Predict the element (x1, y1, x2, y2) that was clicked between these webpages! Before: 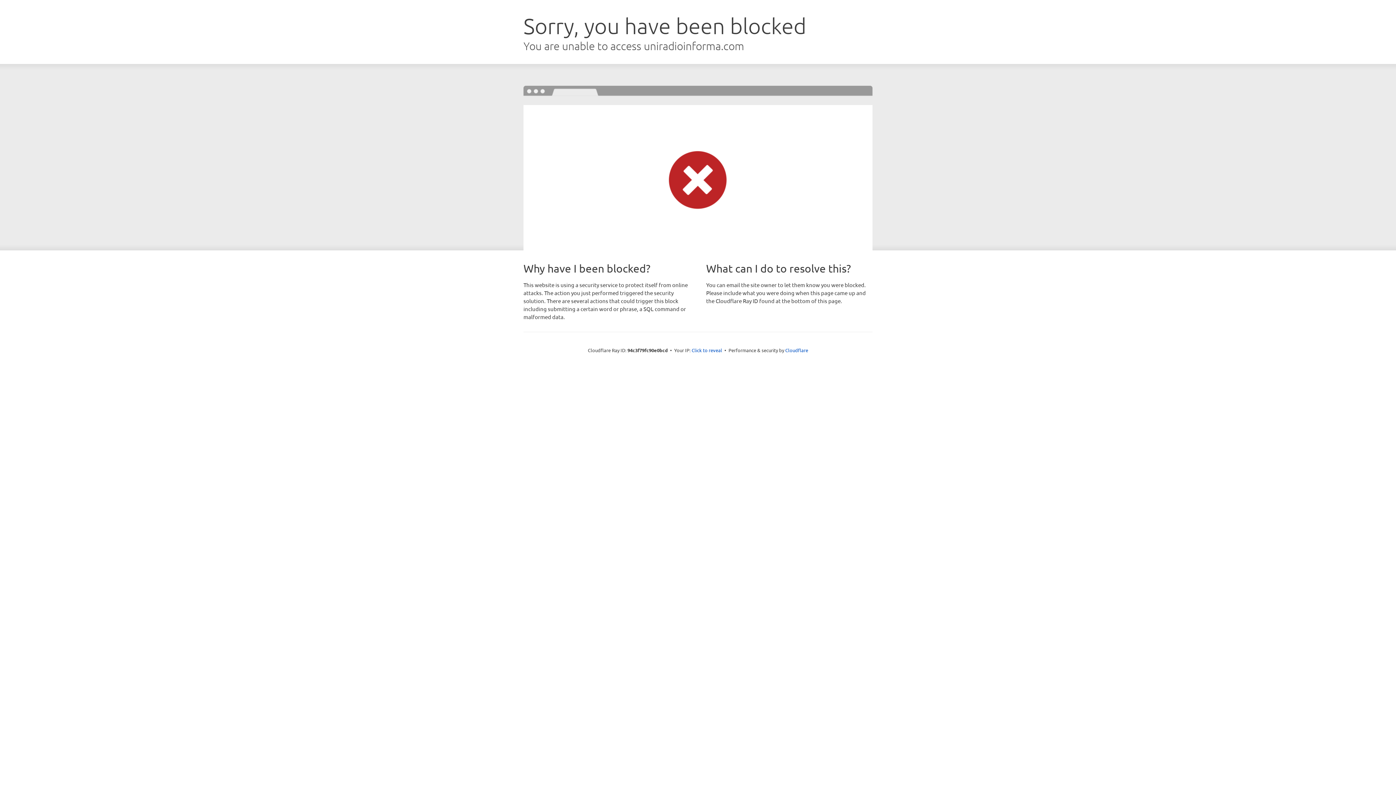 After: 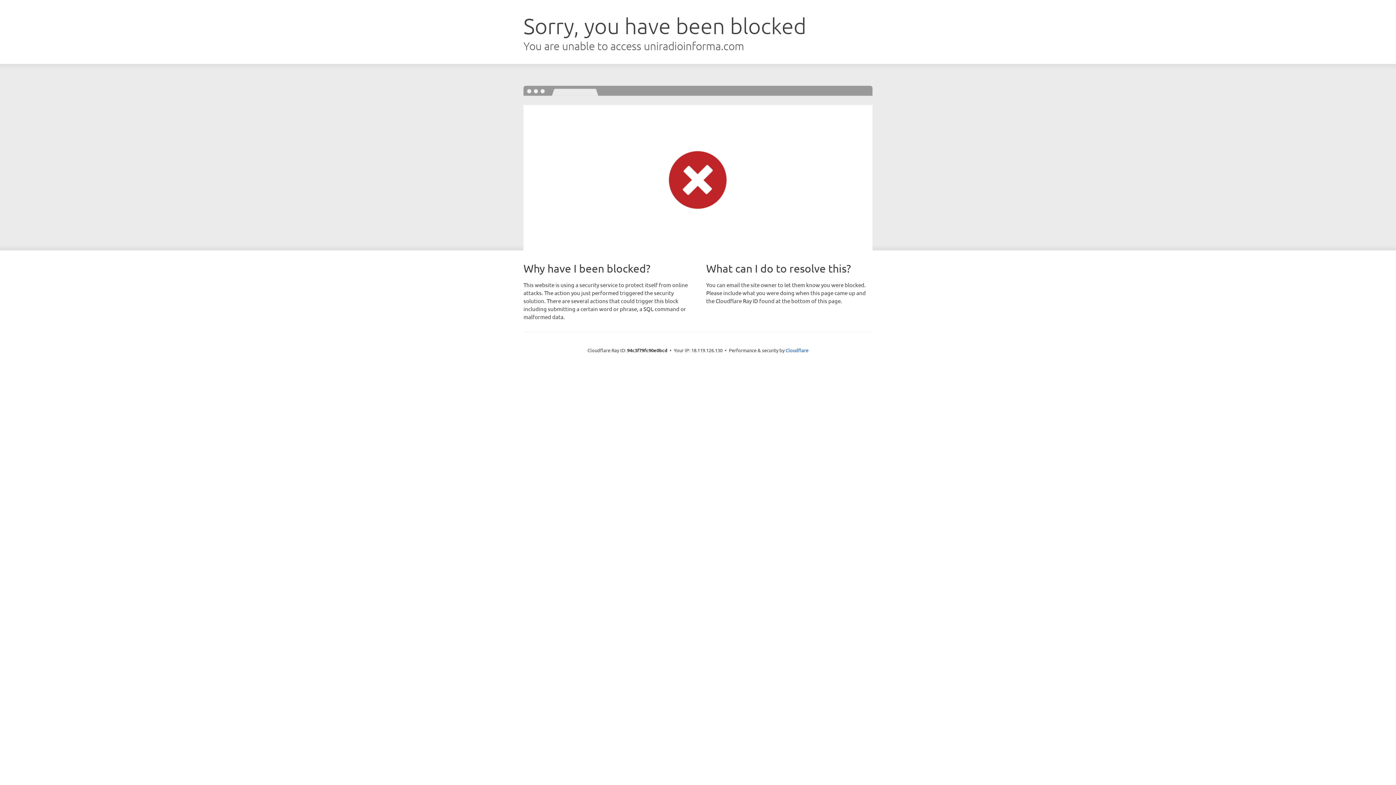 Action: bbox: (691, 346, 722, 353) label: Click to reveal